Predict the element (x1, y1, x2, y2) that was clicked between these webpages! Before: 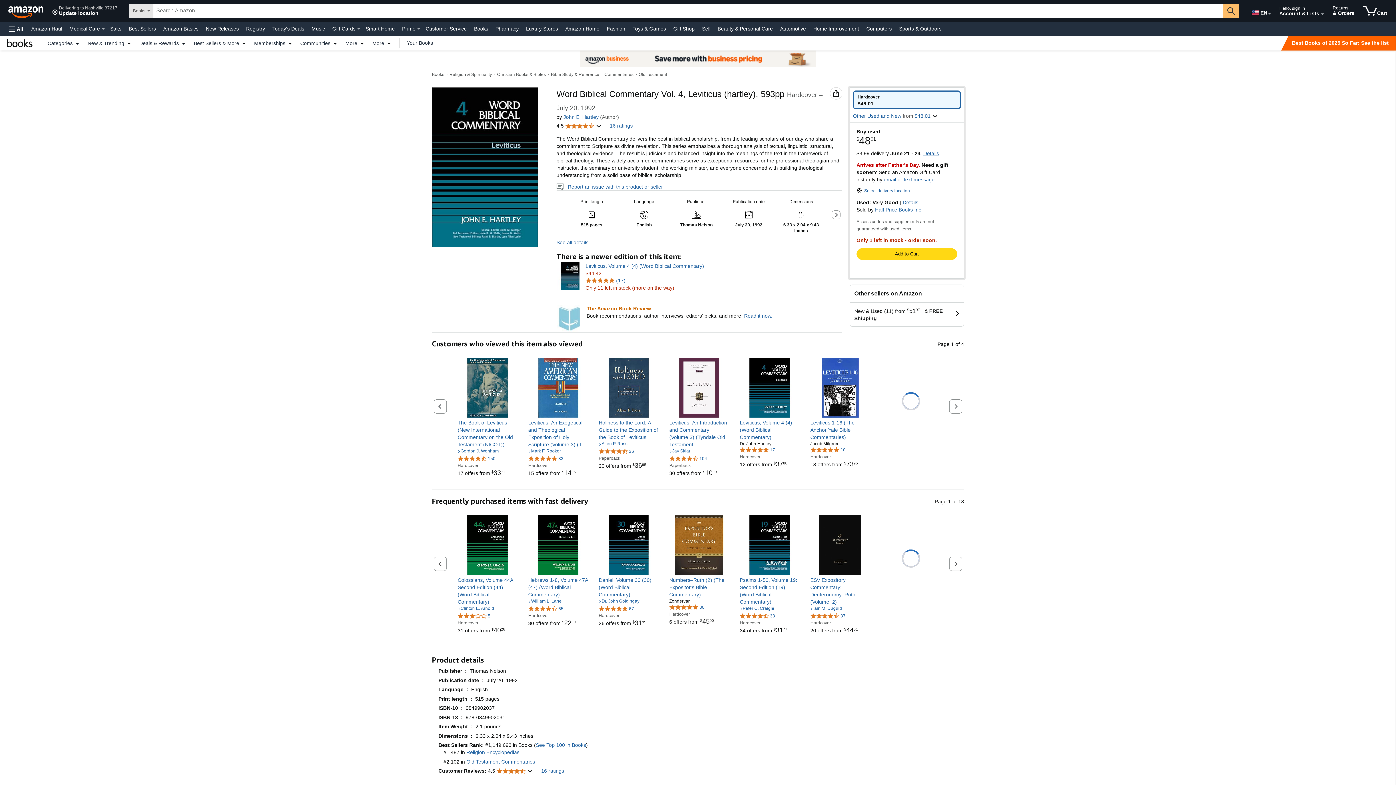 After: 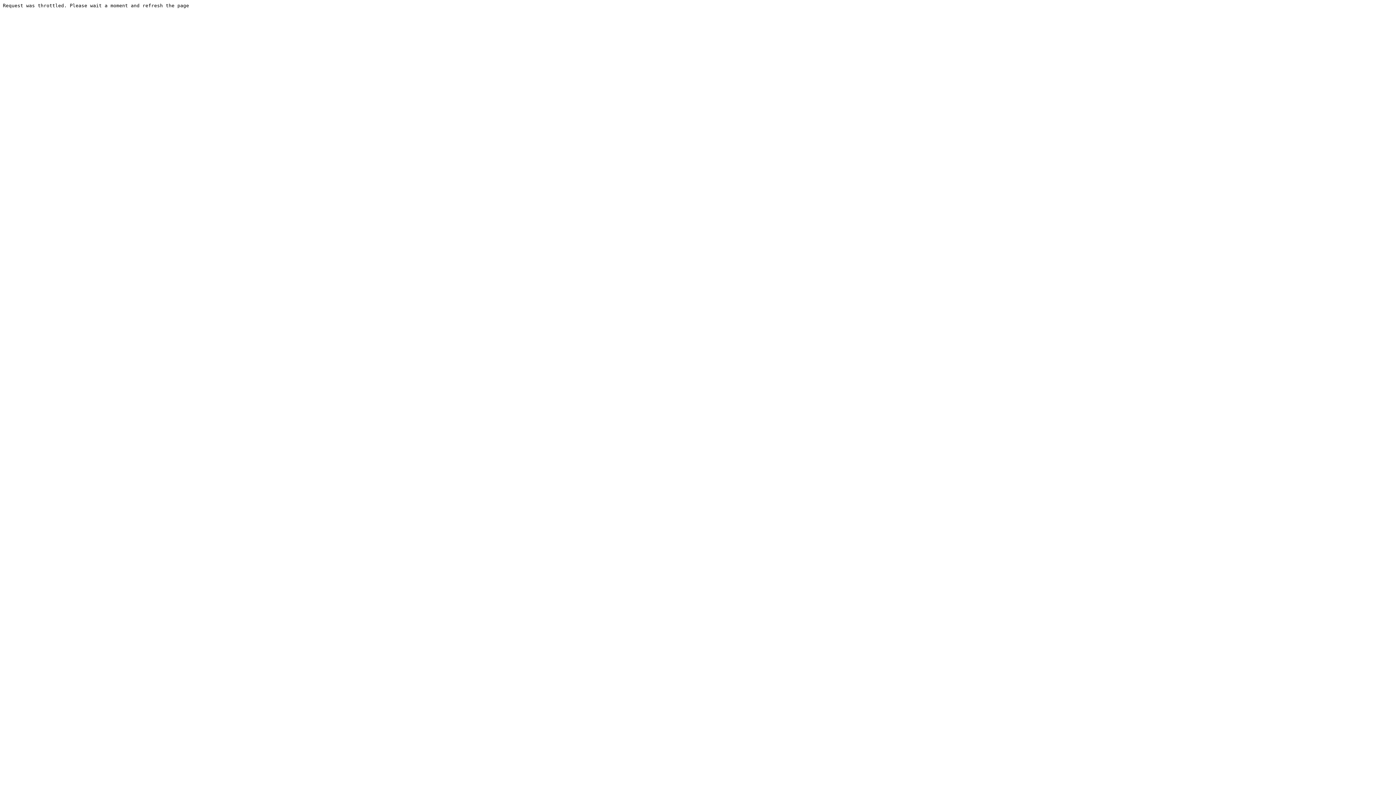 Action: label: Best Sellers bbox: (126, 23, 157, 33)